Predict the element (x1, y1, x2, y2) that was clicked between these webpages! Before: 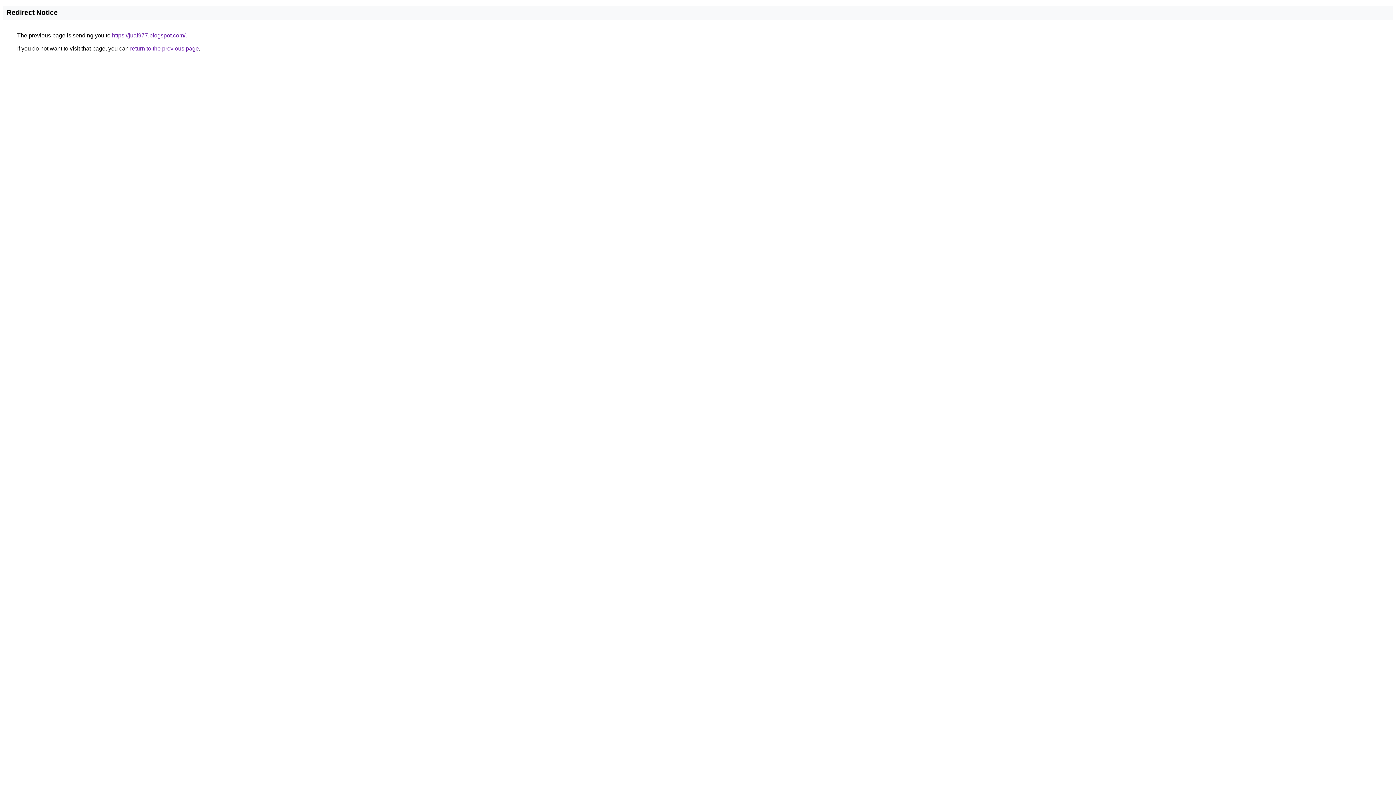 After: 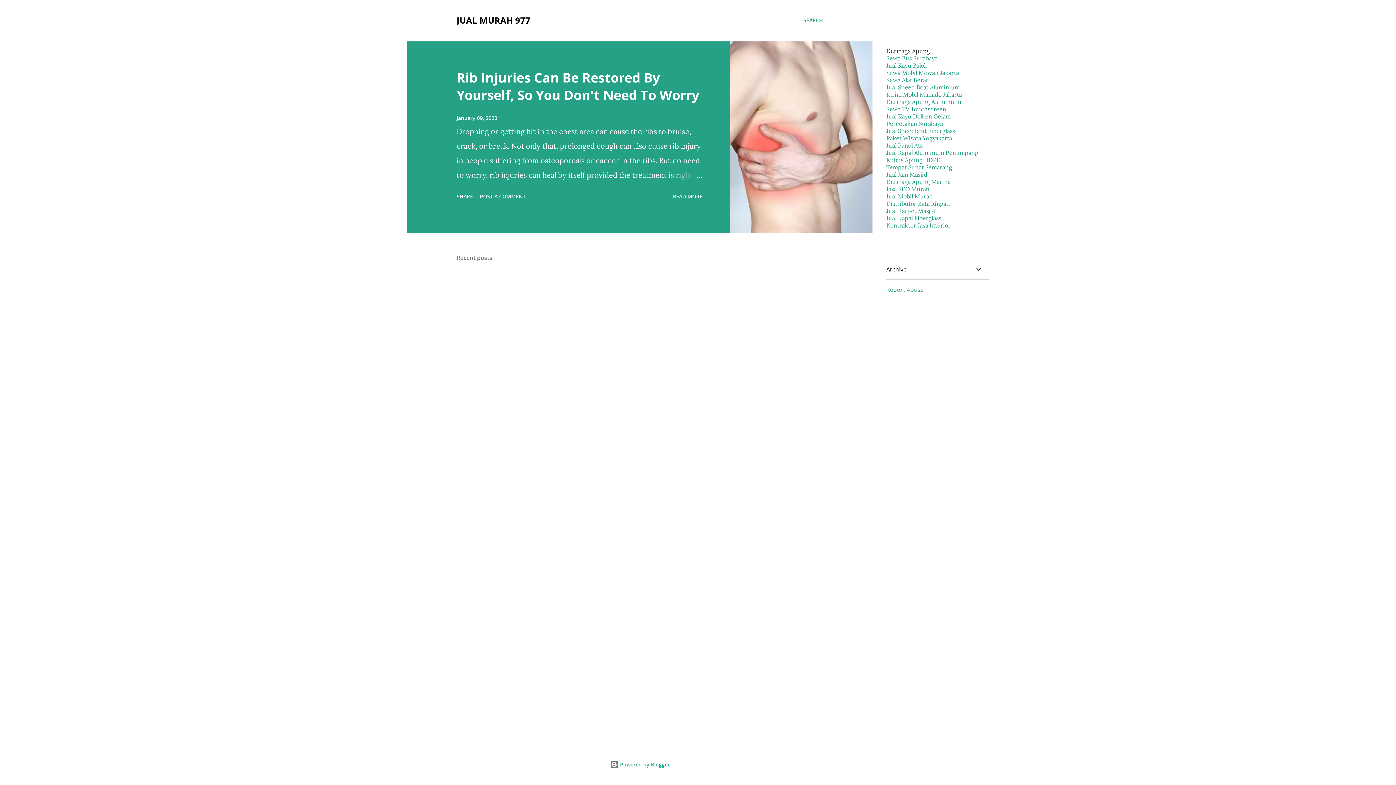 Action: bbox: (112, 32, 185, 38) label: https://jual977.blogspot.com/